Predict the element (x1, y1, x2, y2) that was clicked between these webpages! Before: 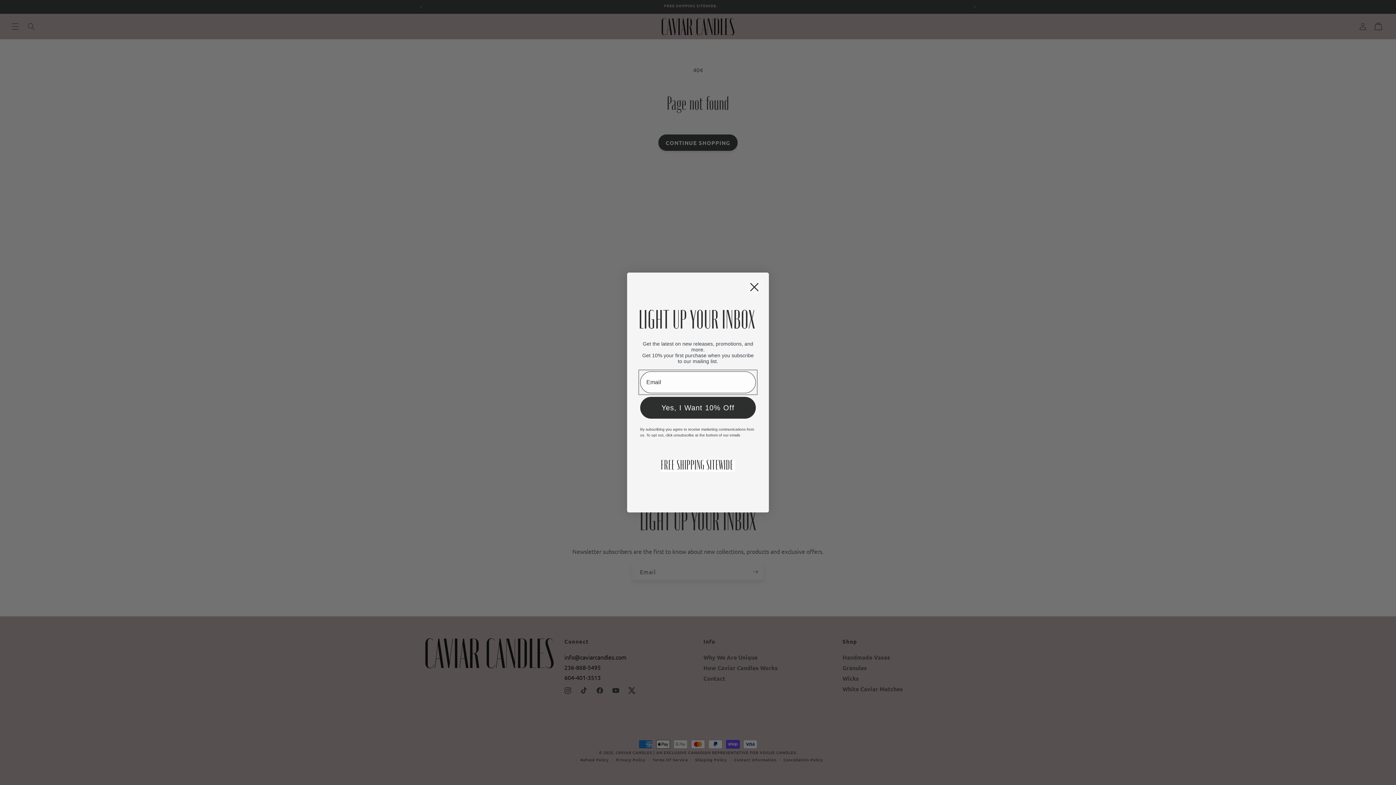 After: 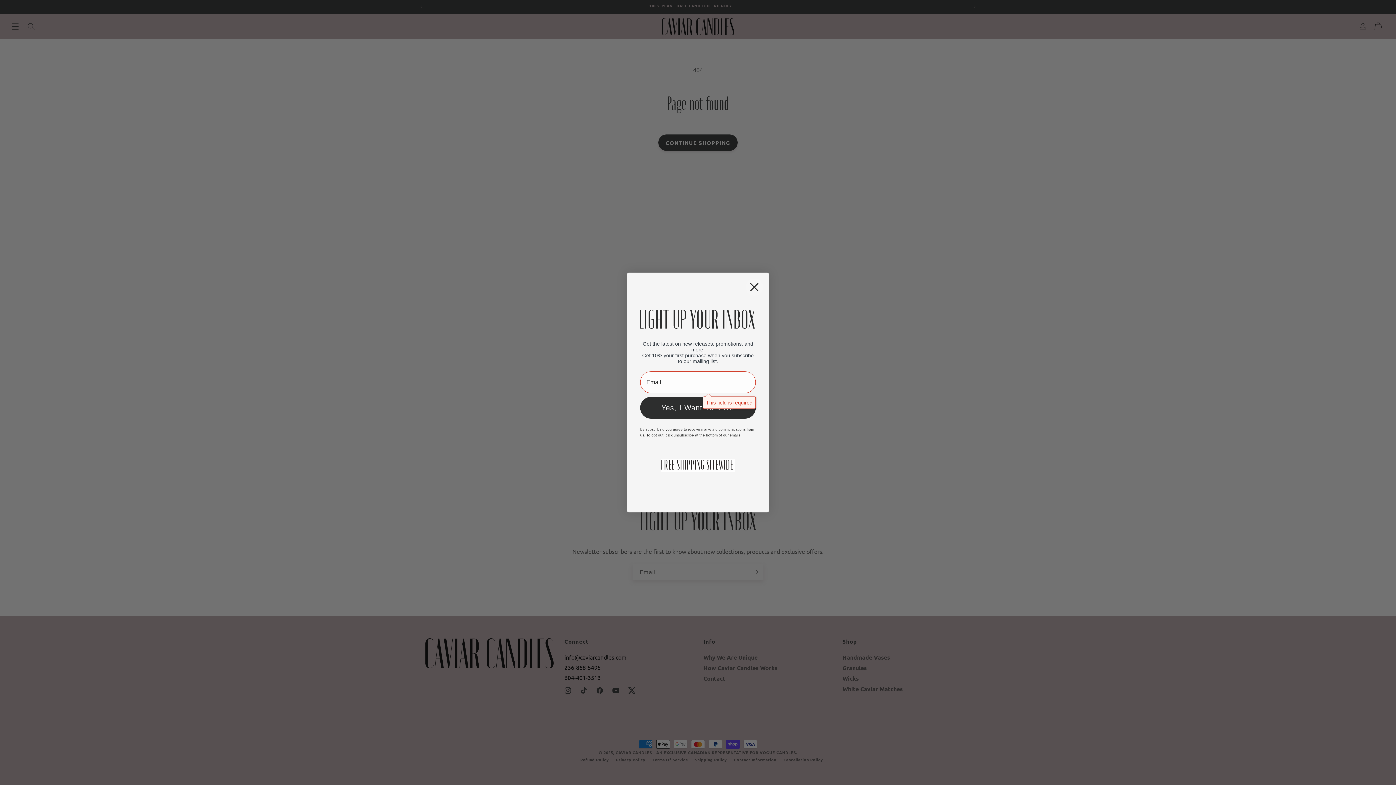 Action: bbox: (640, 397, 756, 418) label: Yes, I Want 10% Off